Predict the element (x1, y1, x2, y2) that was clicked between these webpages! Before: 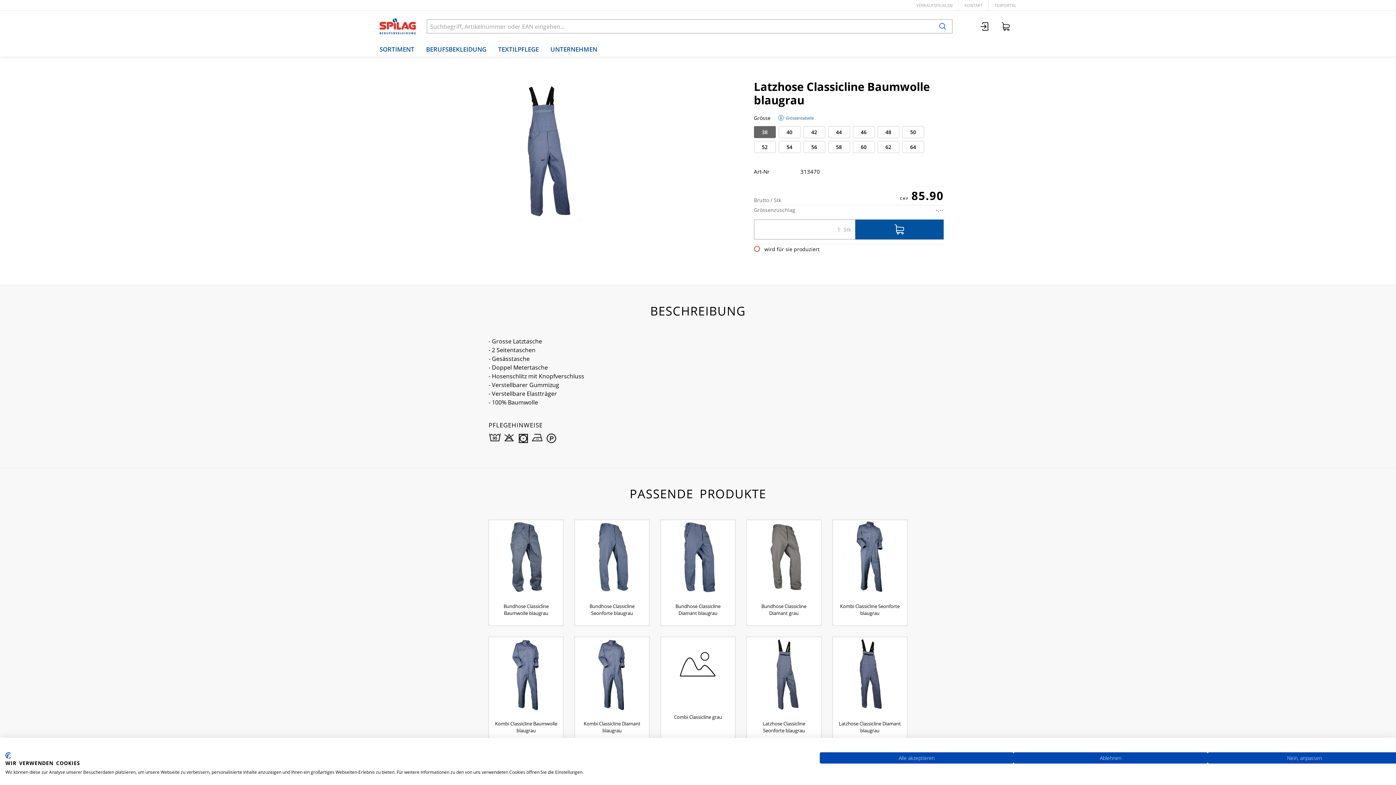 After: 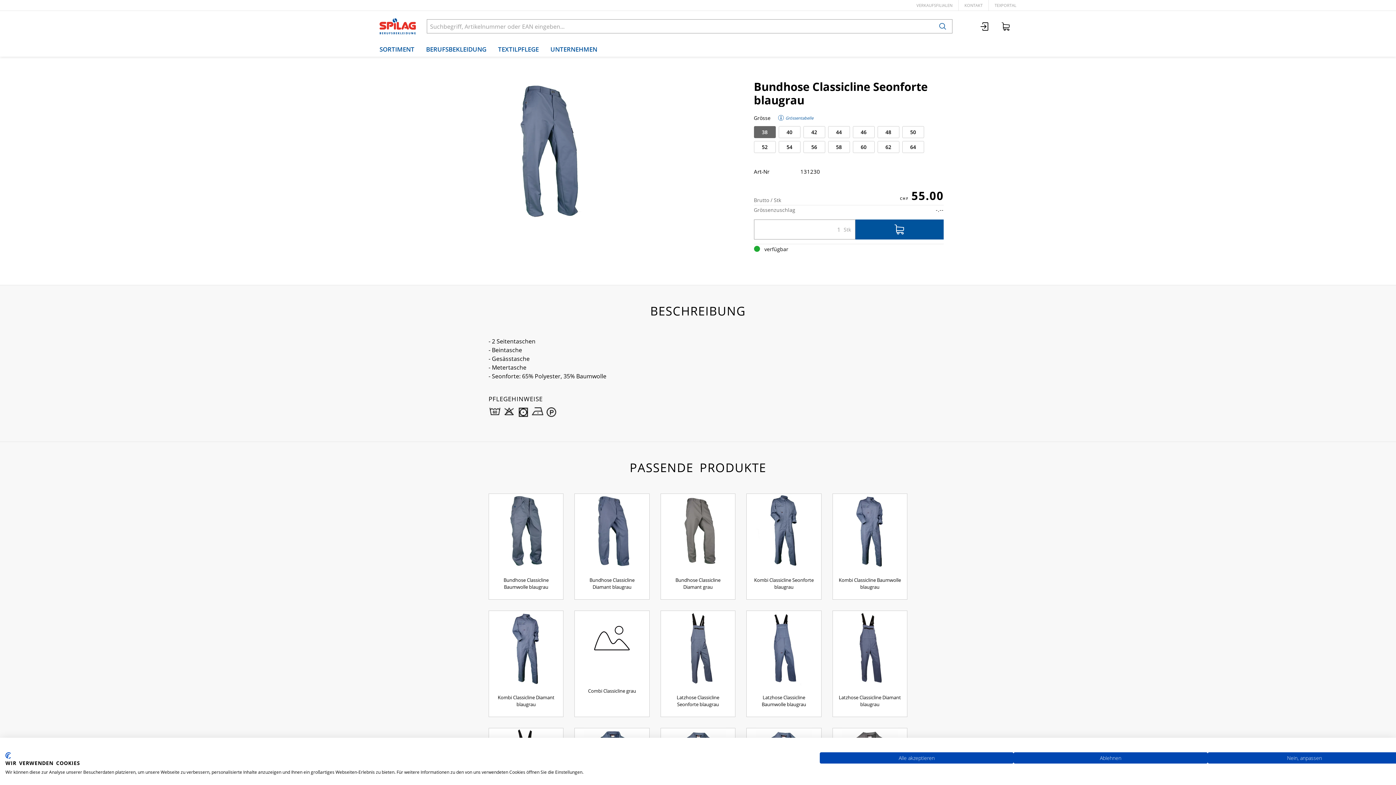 Action: label: Bundhose Classicline Seonforte blaugrau bbox: (574, 520, 649, 626)